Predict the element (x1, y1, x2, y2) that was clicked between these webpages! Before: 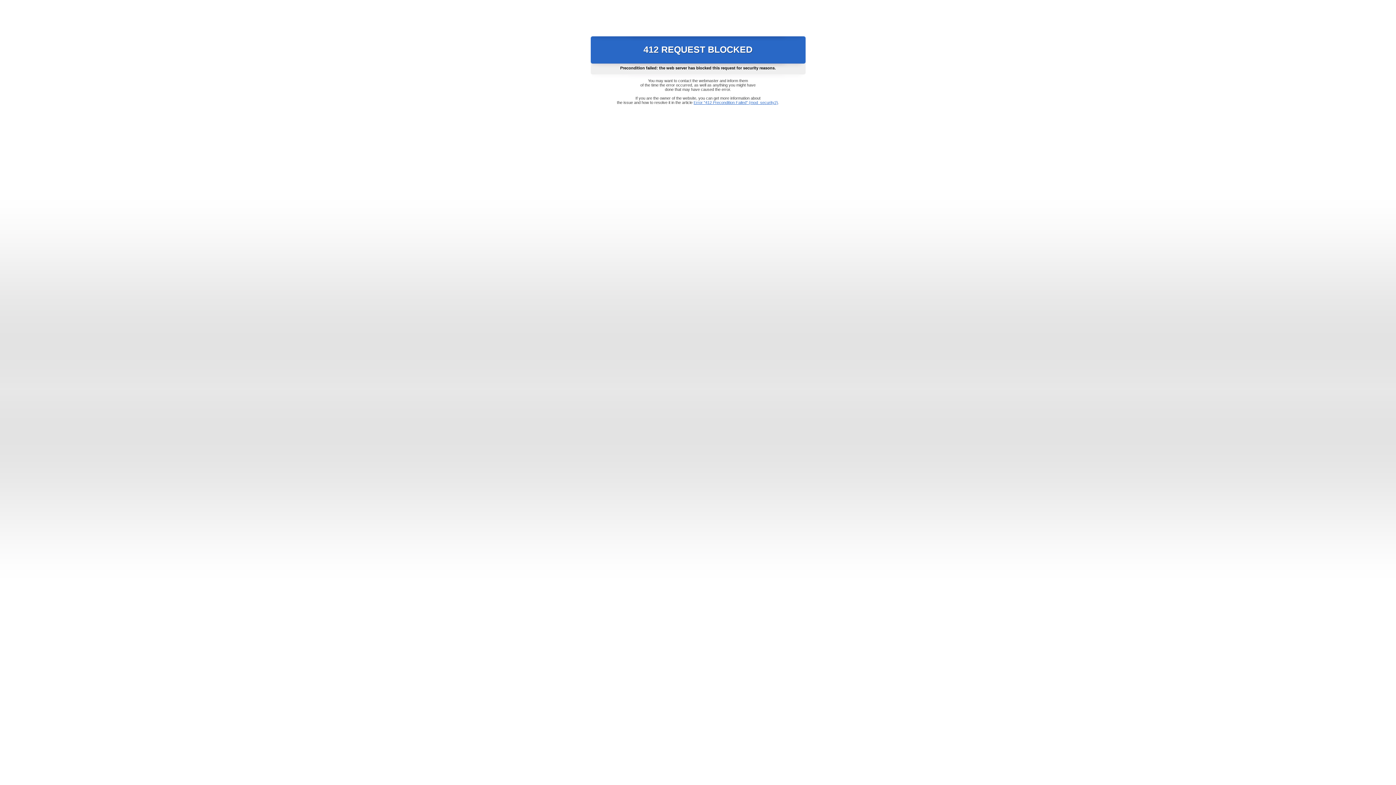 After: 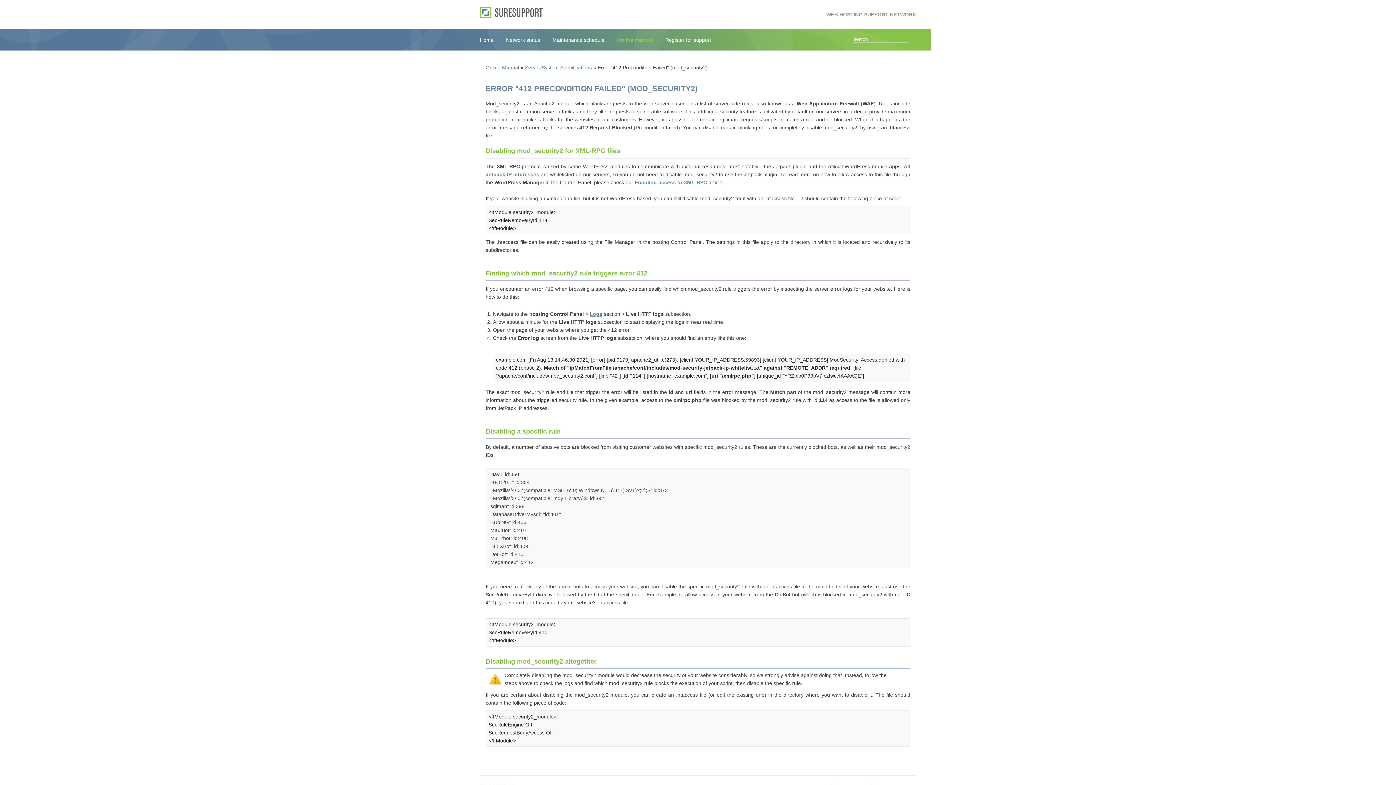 Action: label: Error "412 Precondition Failed" (mod_security2) bbox: (693, 100, 778, 104)